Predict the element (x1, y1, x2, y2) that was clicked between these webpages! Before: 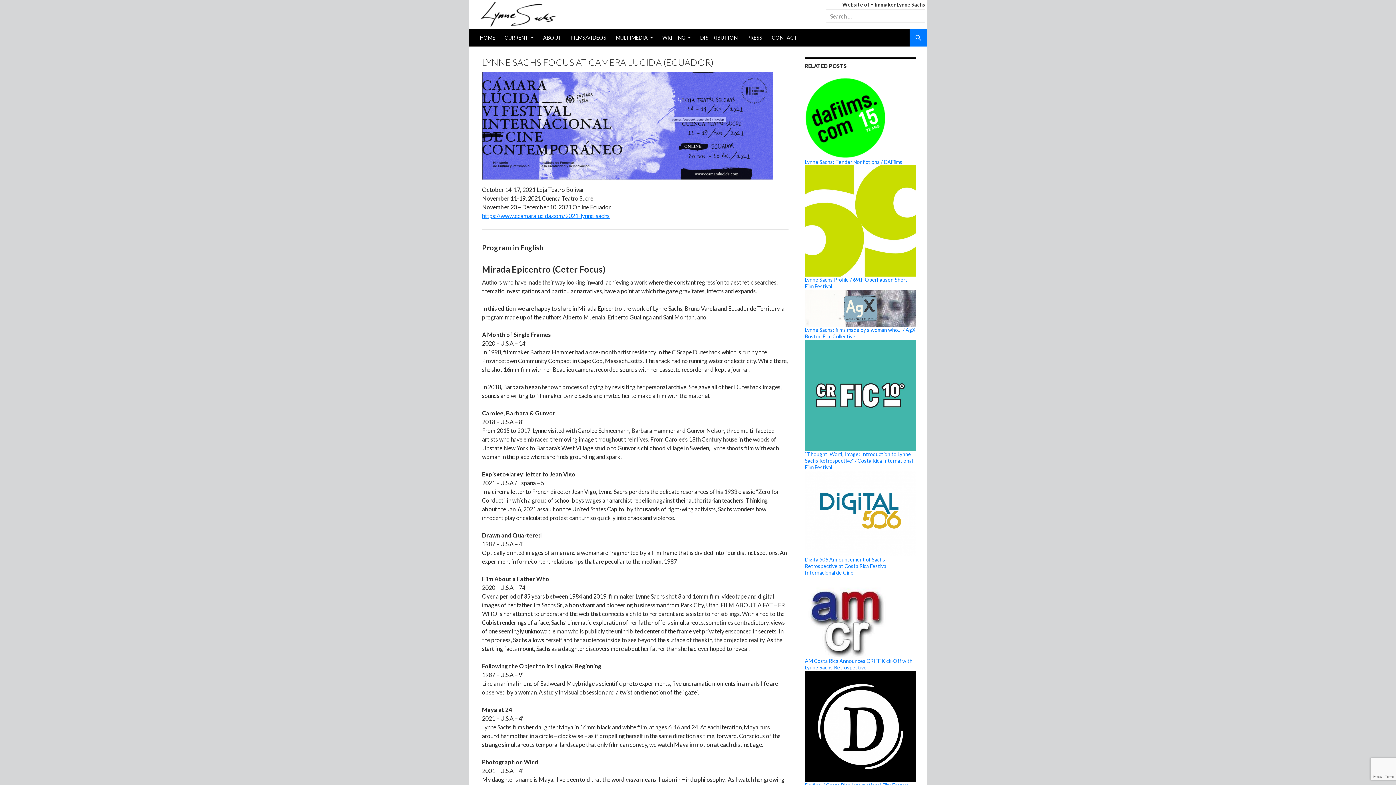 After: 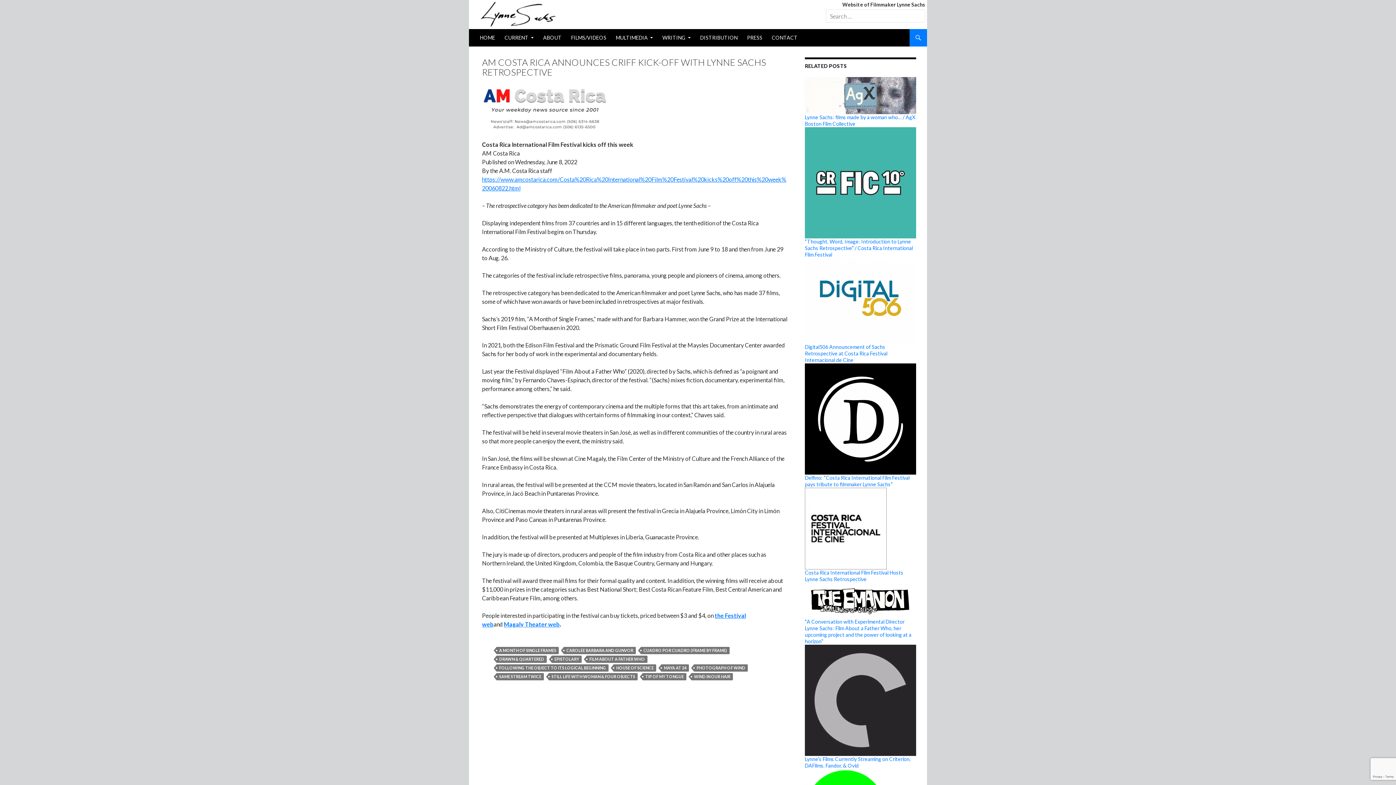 Action: label: AM Costa Rica Announces CRIFF Kick-Off with Lynne Sachs Retrospective bbox: (805, 576, 916, 671)